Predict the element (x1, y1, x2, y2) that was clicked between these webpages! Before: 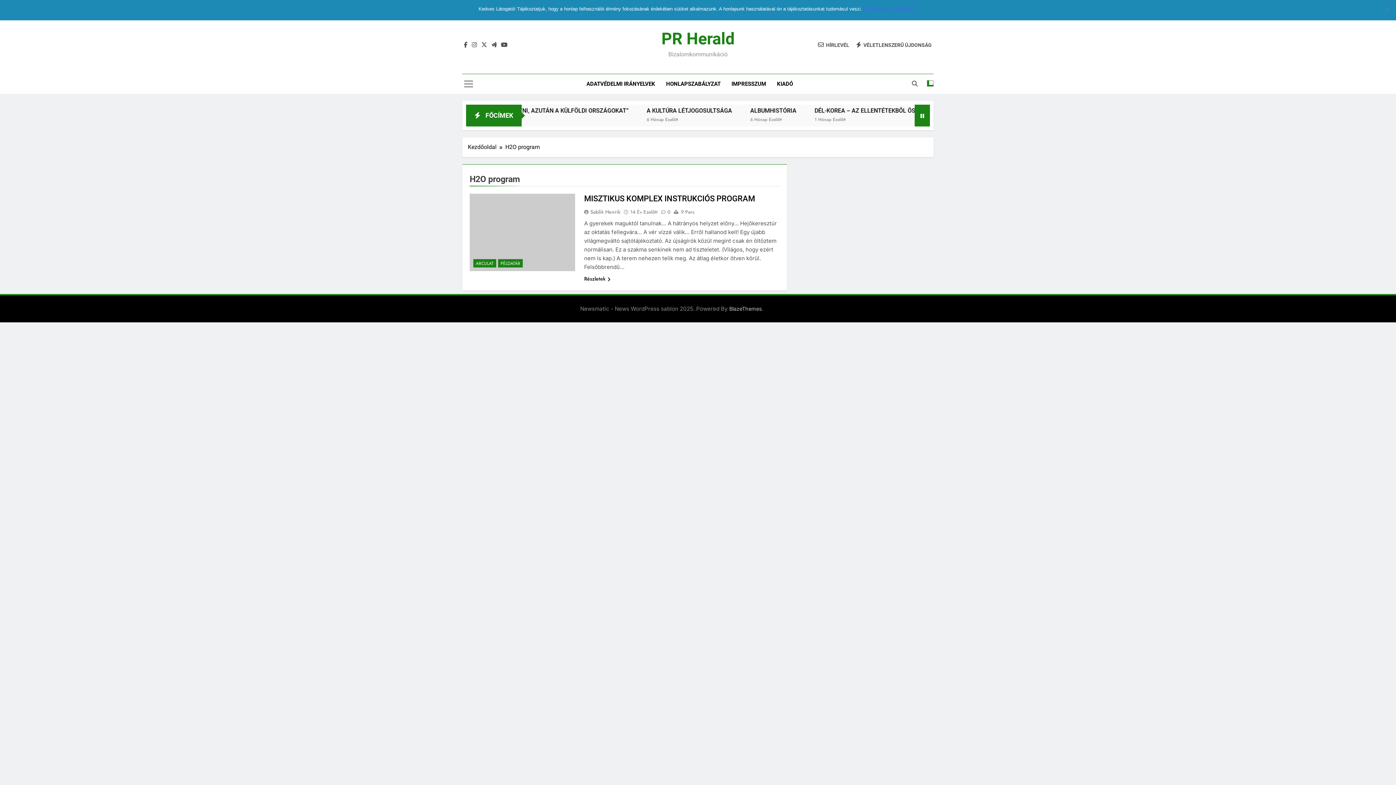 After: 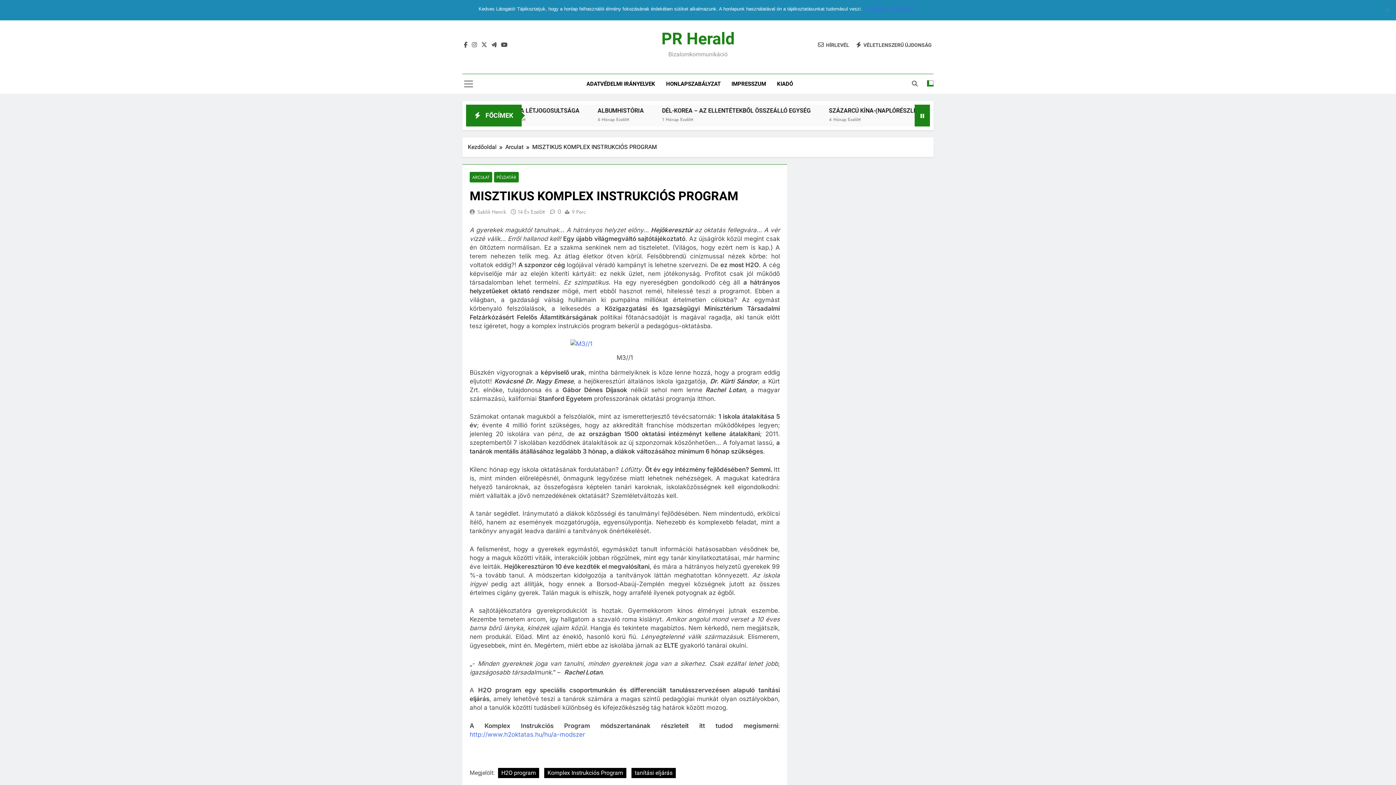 Action: bbox: (584, 194, 755, 203) label: MISZTIKUS KOMPLEX INSTRUKCIÓS PROGRAM